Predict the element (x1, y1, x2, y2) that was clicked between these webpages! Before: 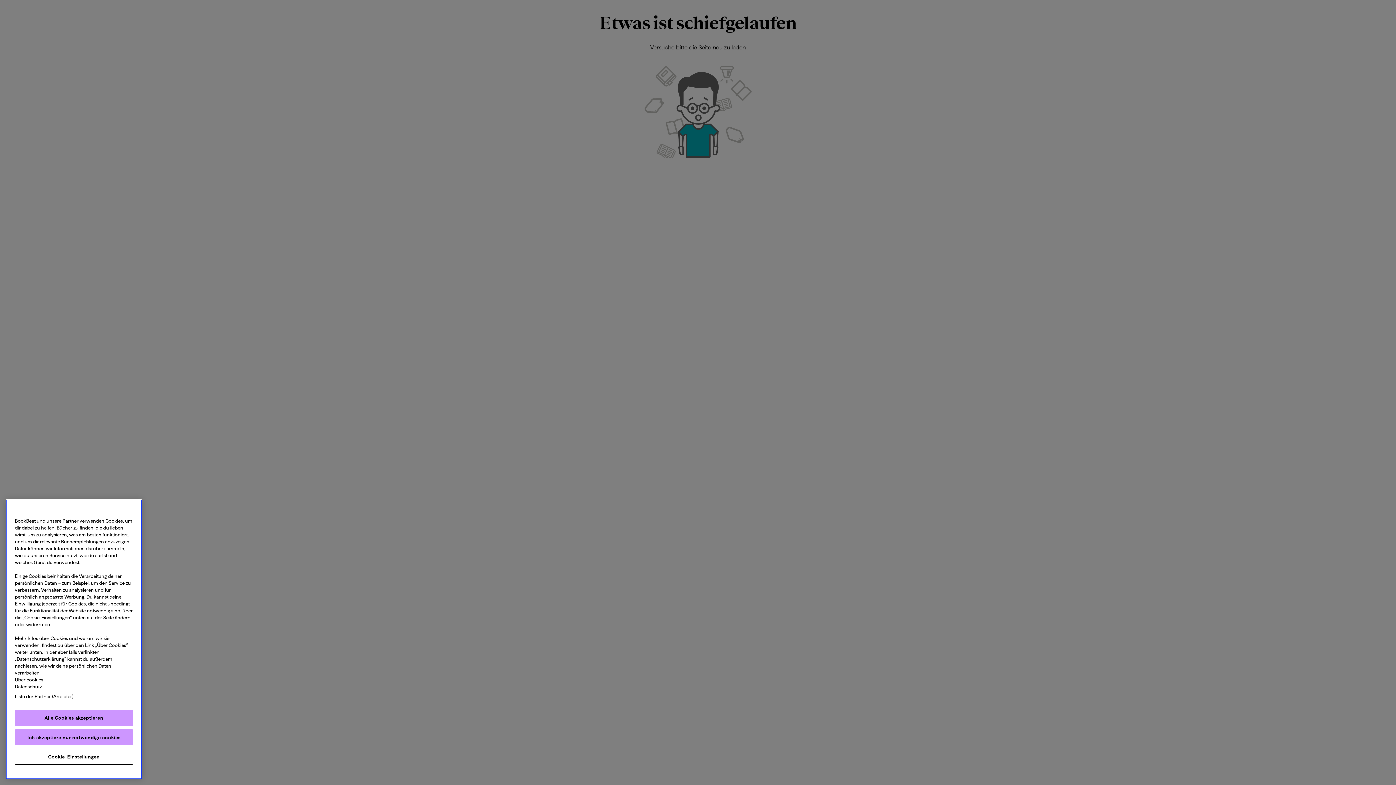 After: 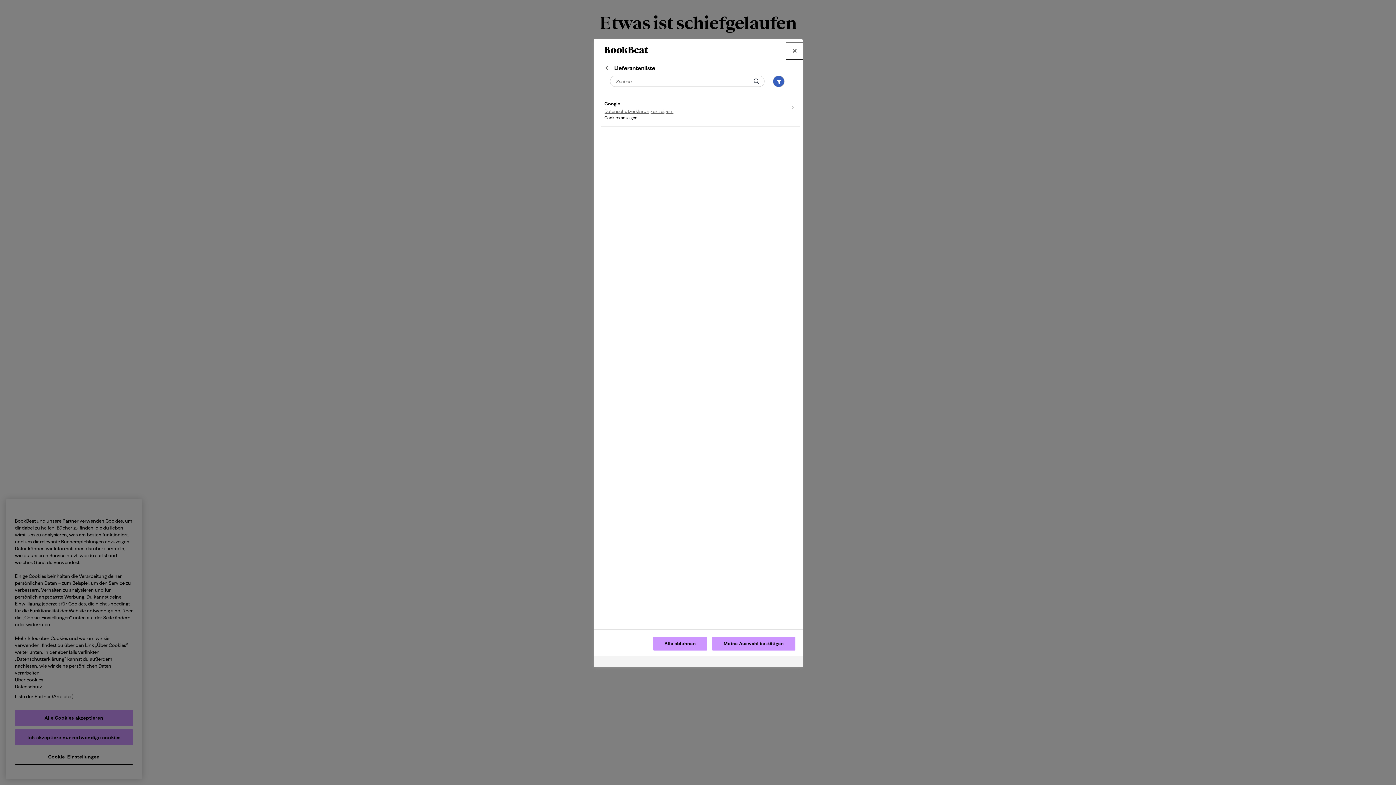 Action: bbox: (5, 694, 82, 710) label: Liste der Partner (Anbieter)